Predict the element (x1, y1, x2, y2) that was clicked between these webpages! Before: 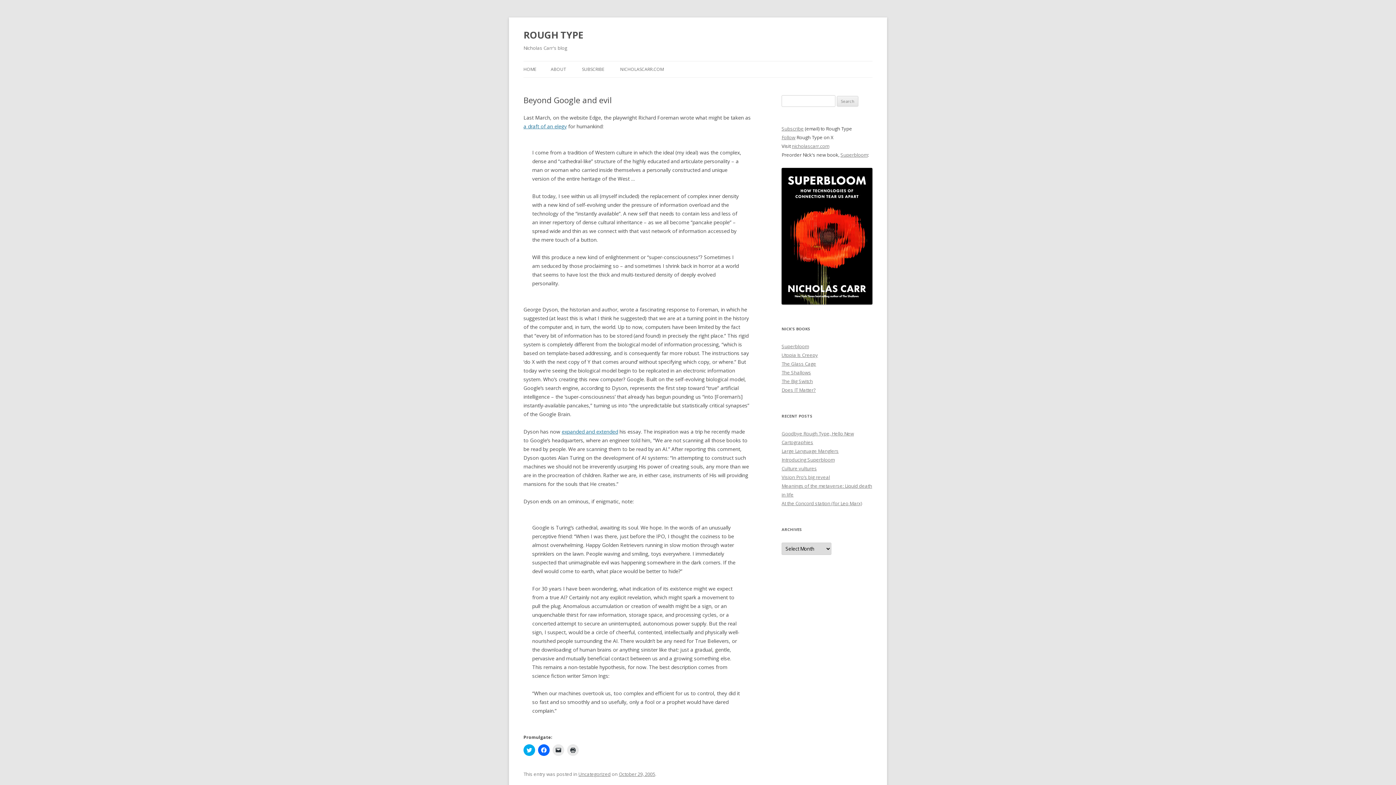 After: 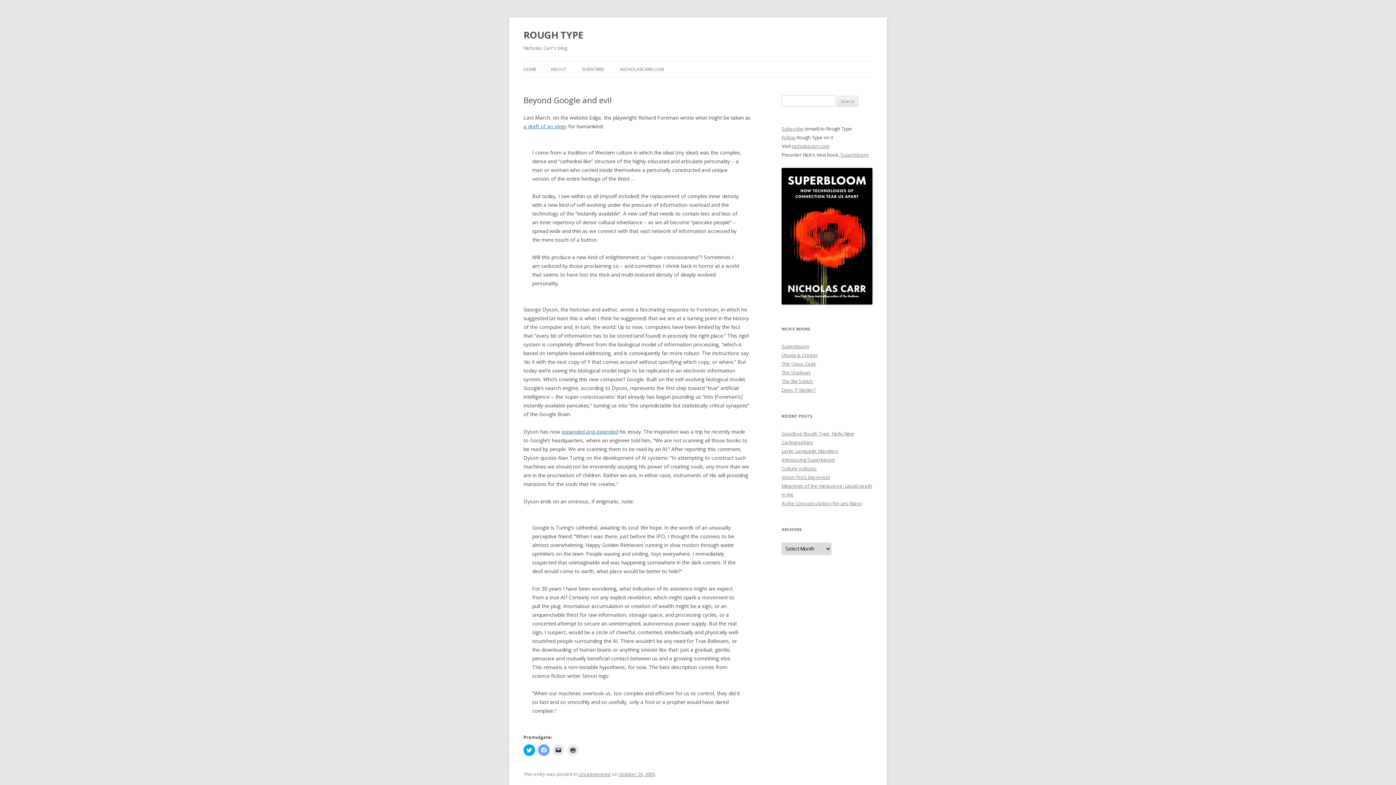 Action: bbox: (538, 744, 549, 756) label: Click to share on Facebook (Opens in new window)